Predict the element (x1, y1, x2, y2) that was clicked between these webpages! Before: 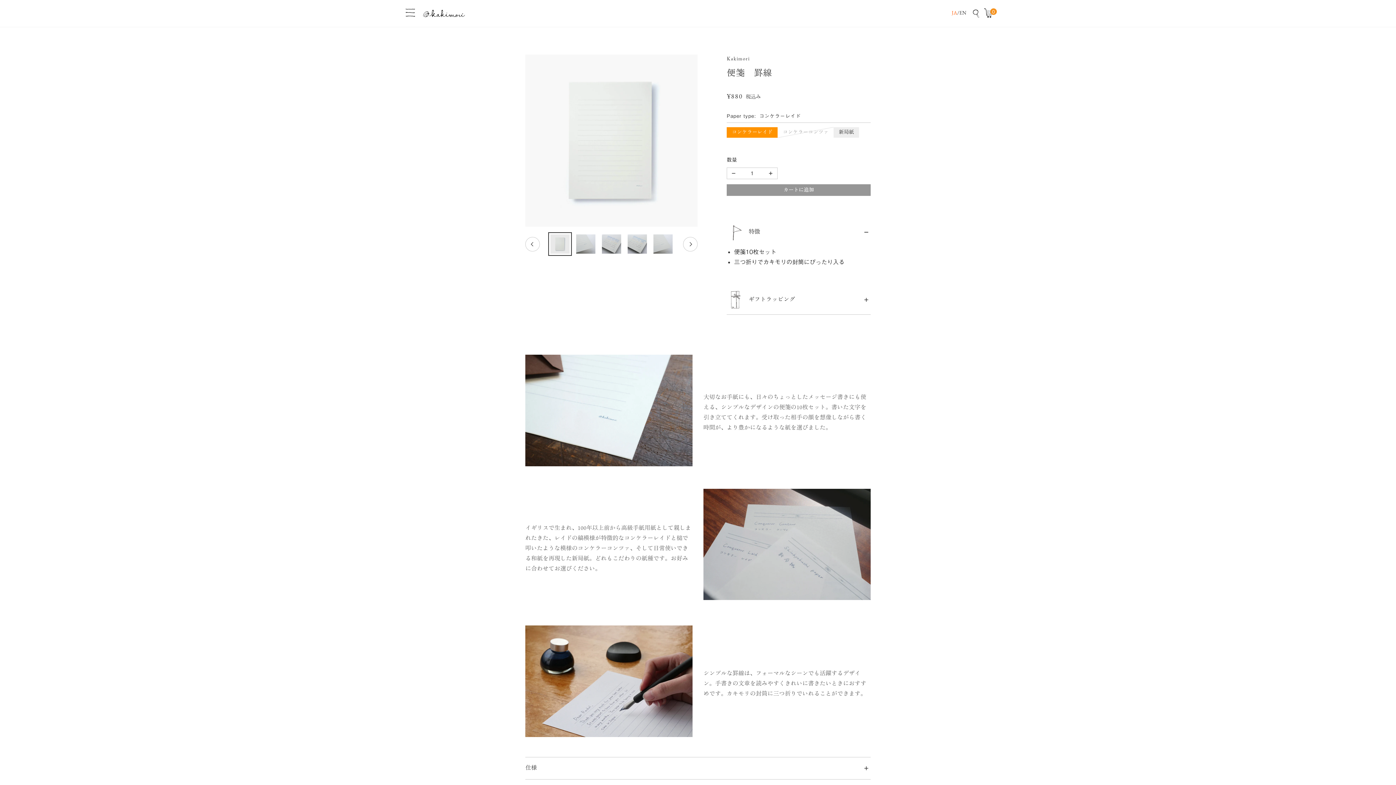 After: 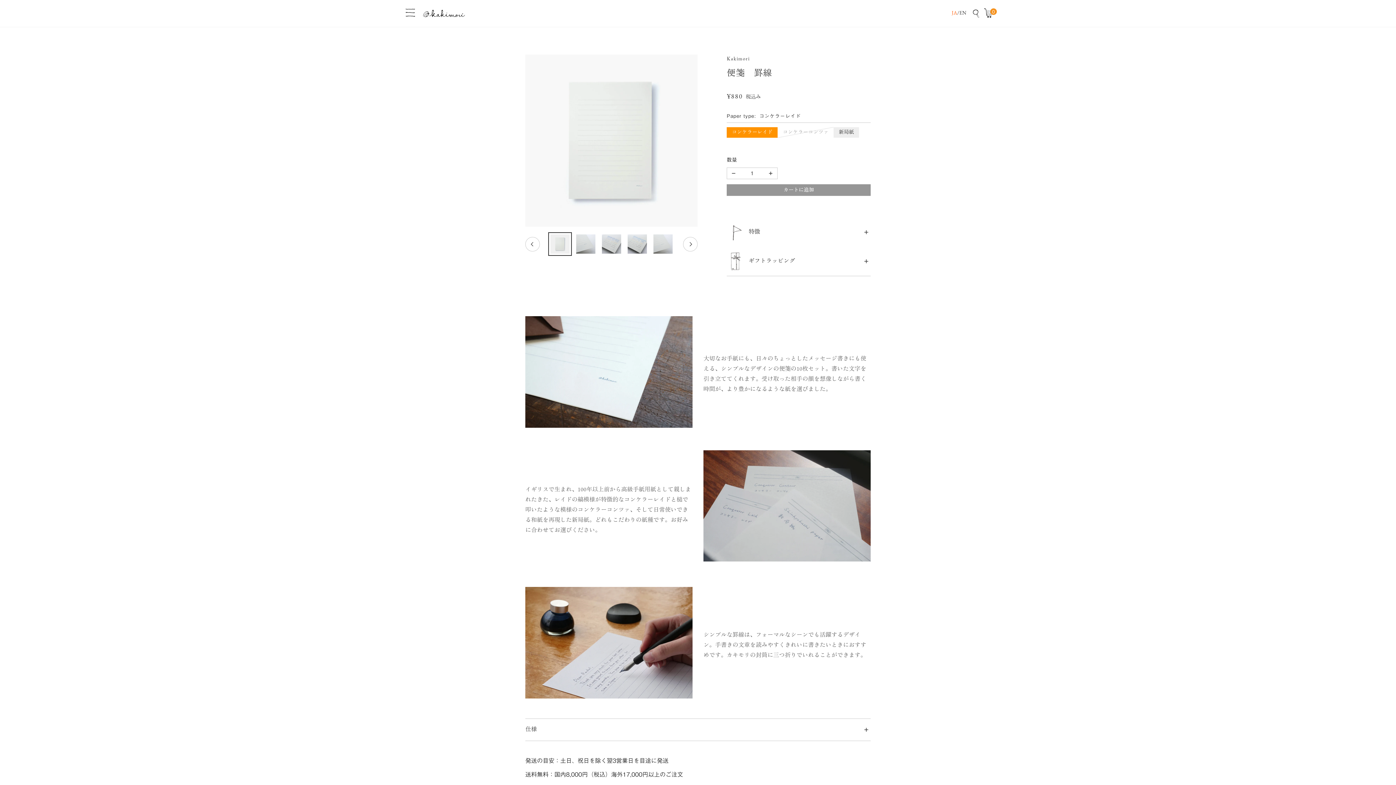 Action: label: 特徴 bbox: (726, 217, 870, 246)